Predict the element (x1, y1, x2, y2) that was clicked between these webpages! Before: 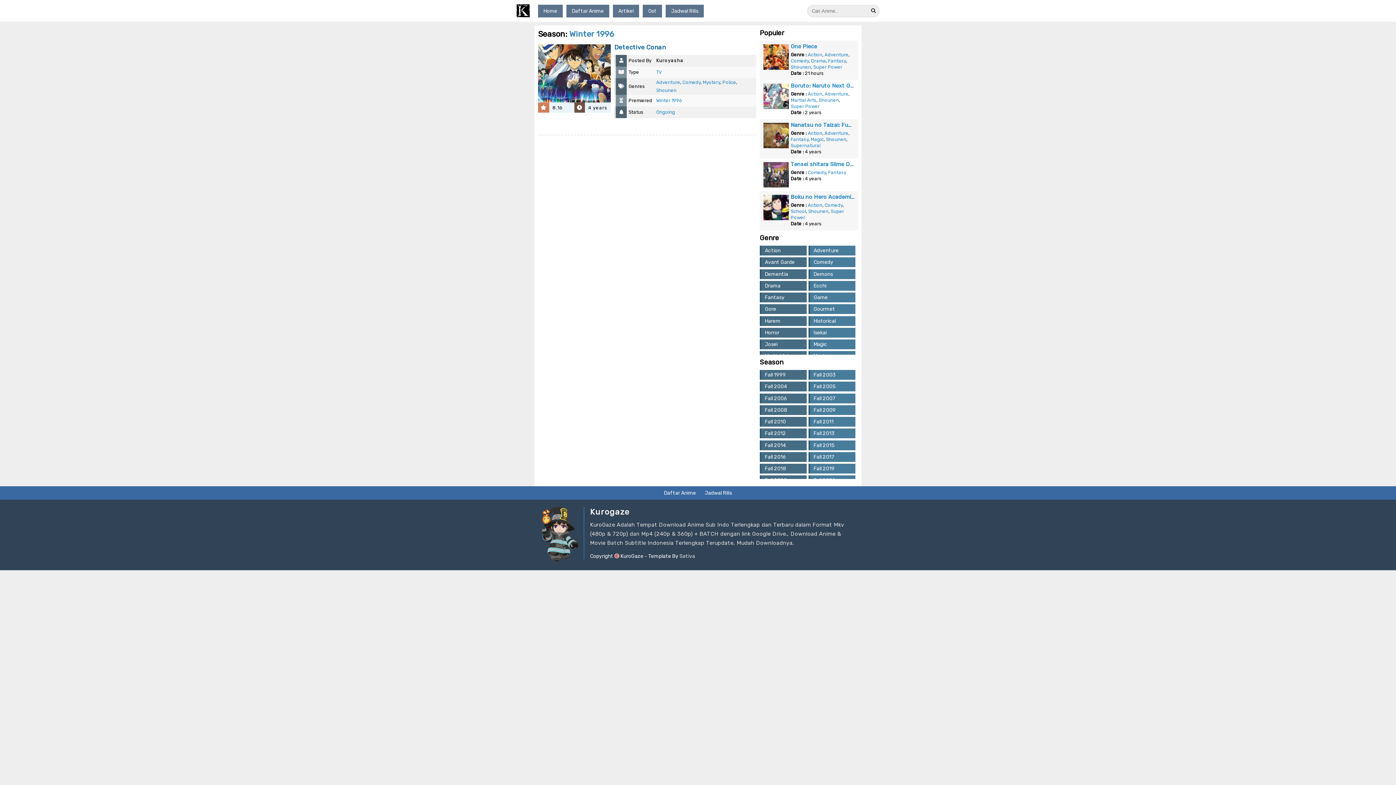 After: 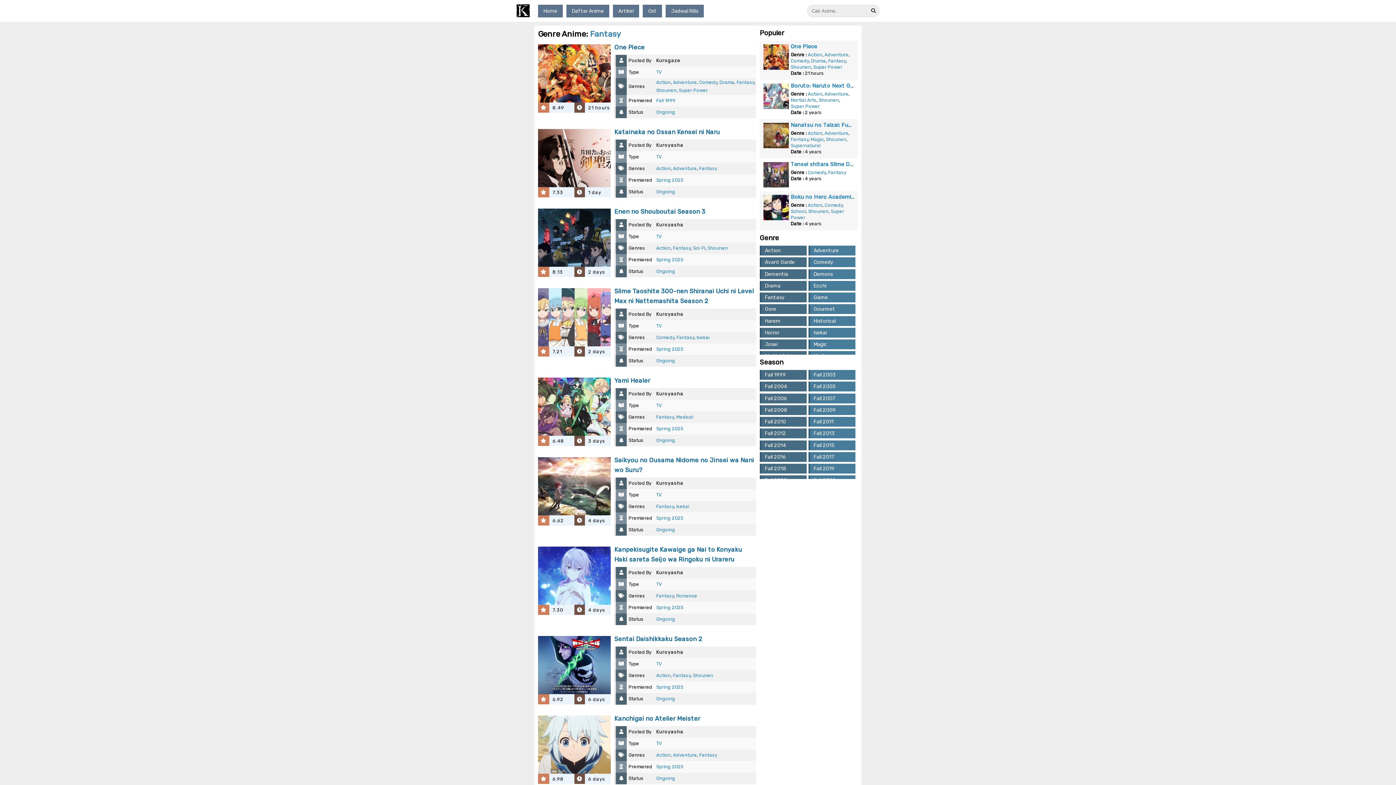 Action: label: Fantasy bbox: (790, 136, 808, 142)